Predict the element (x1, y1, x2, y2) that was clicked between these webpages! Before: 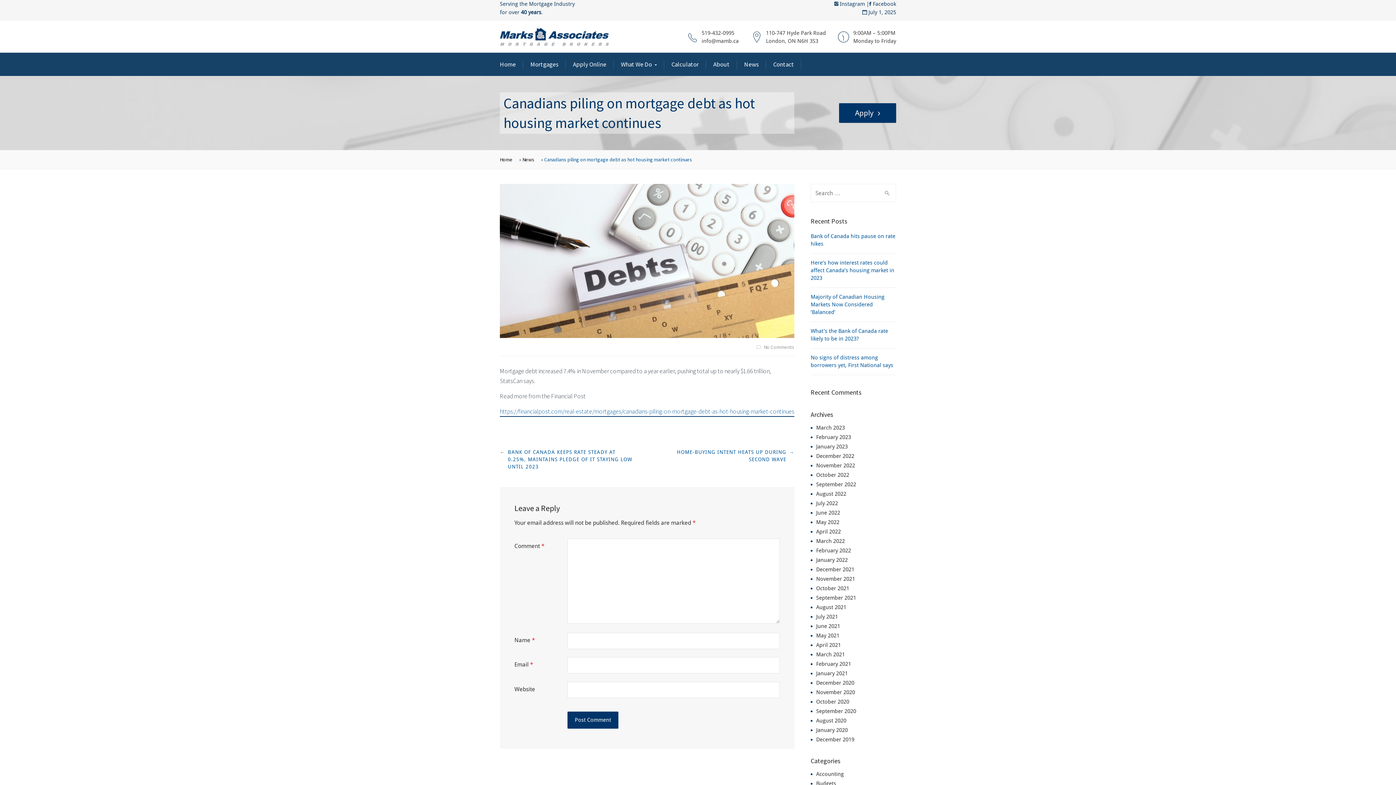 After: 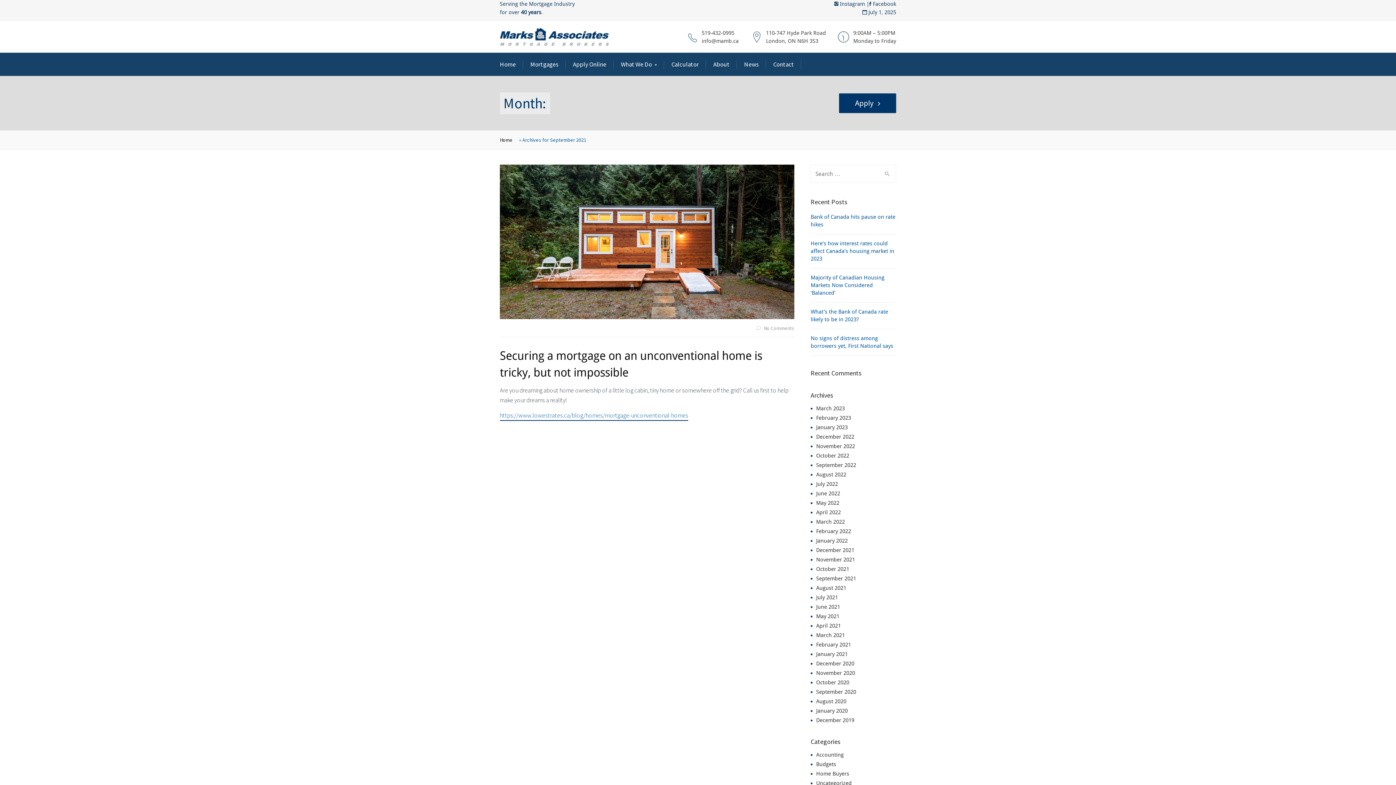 Action: bbox: (816, 594, 856, 601) label: September 2021